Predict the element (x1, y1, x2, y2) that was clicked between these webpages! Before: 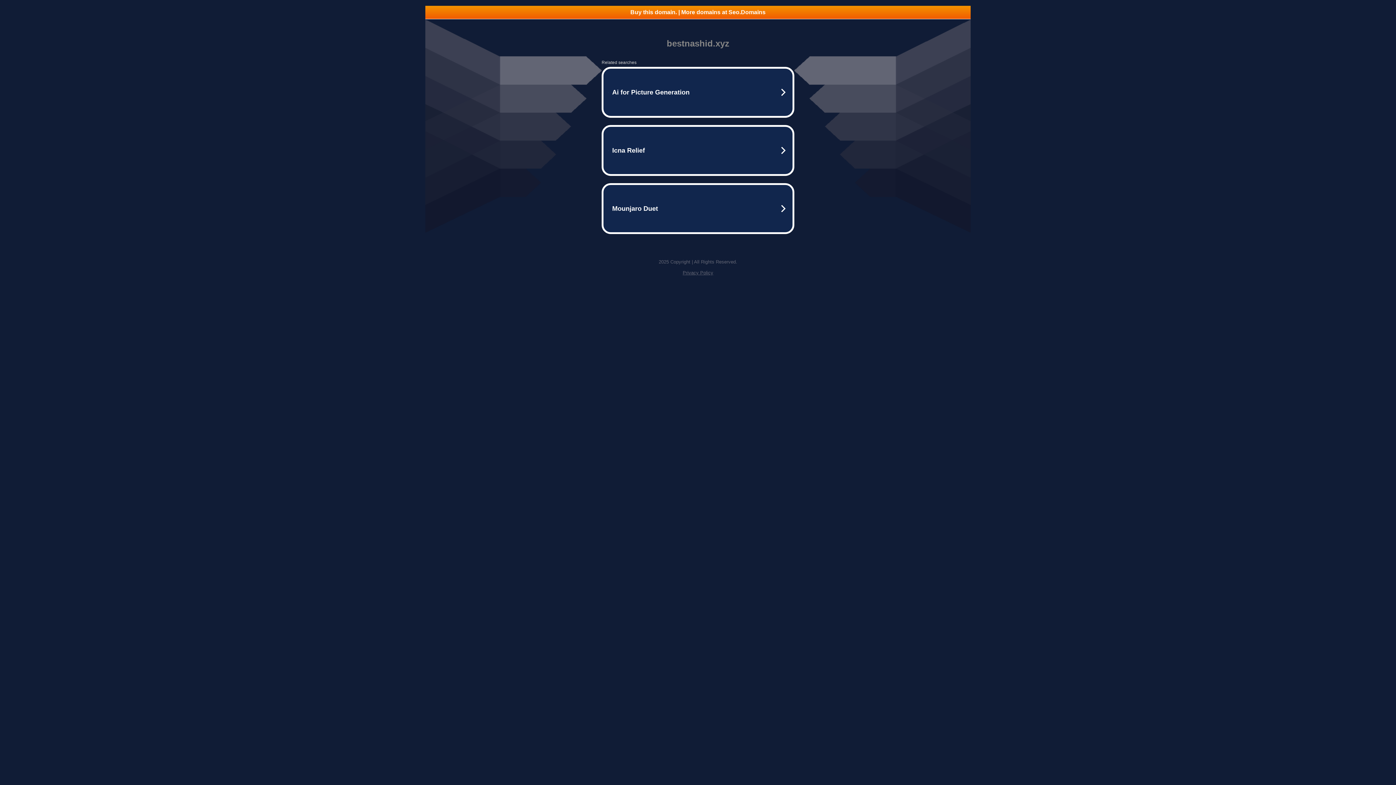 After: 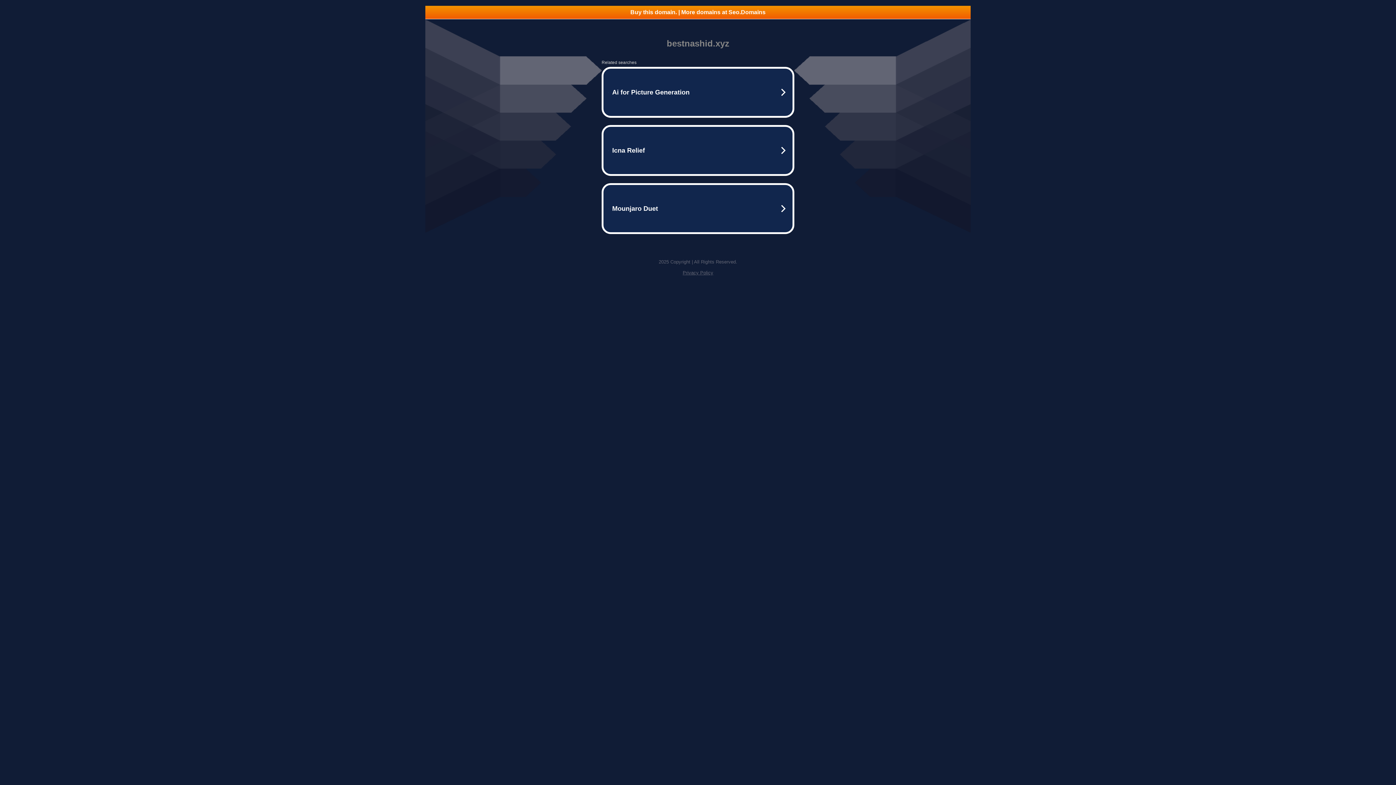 Action: bbox: (682, 270, 713, 275) label: Privacy Policy